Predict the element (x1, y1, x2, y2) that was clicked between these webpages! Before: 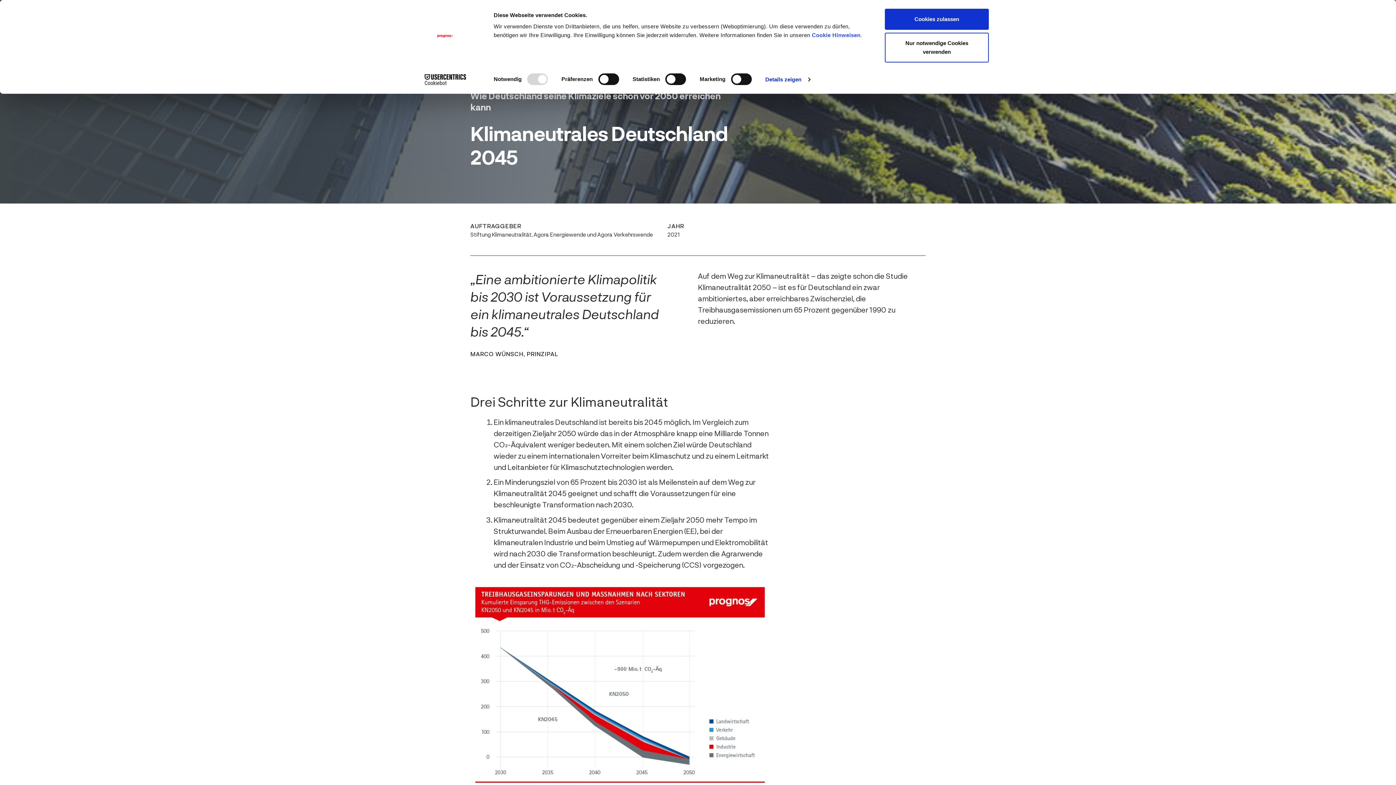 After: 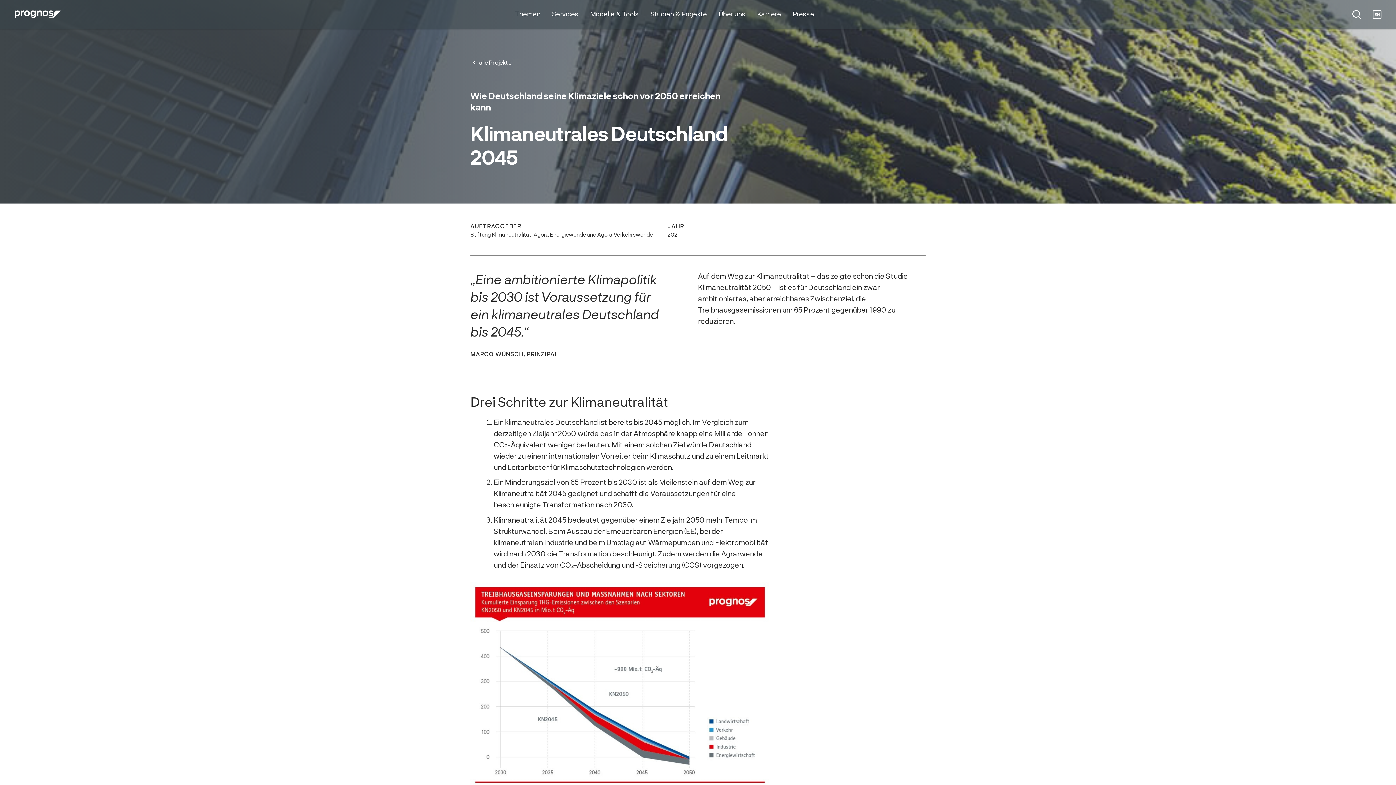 Action: label: Nur notwendige Cookies verwenden bbox: (885, 32, 989, 62)